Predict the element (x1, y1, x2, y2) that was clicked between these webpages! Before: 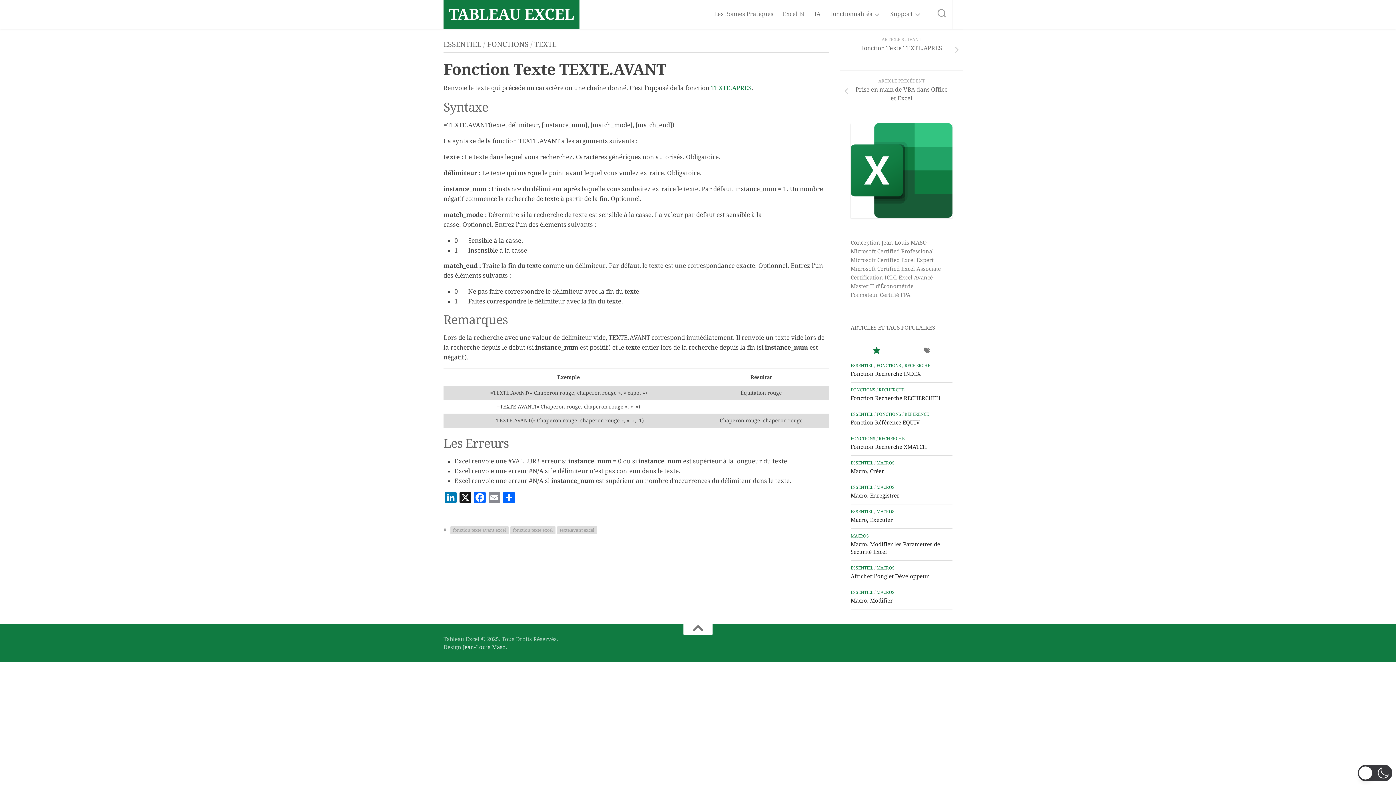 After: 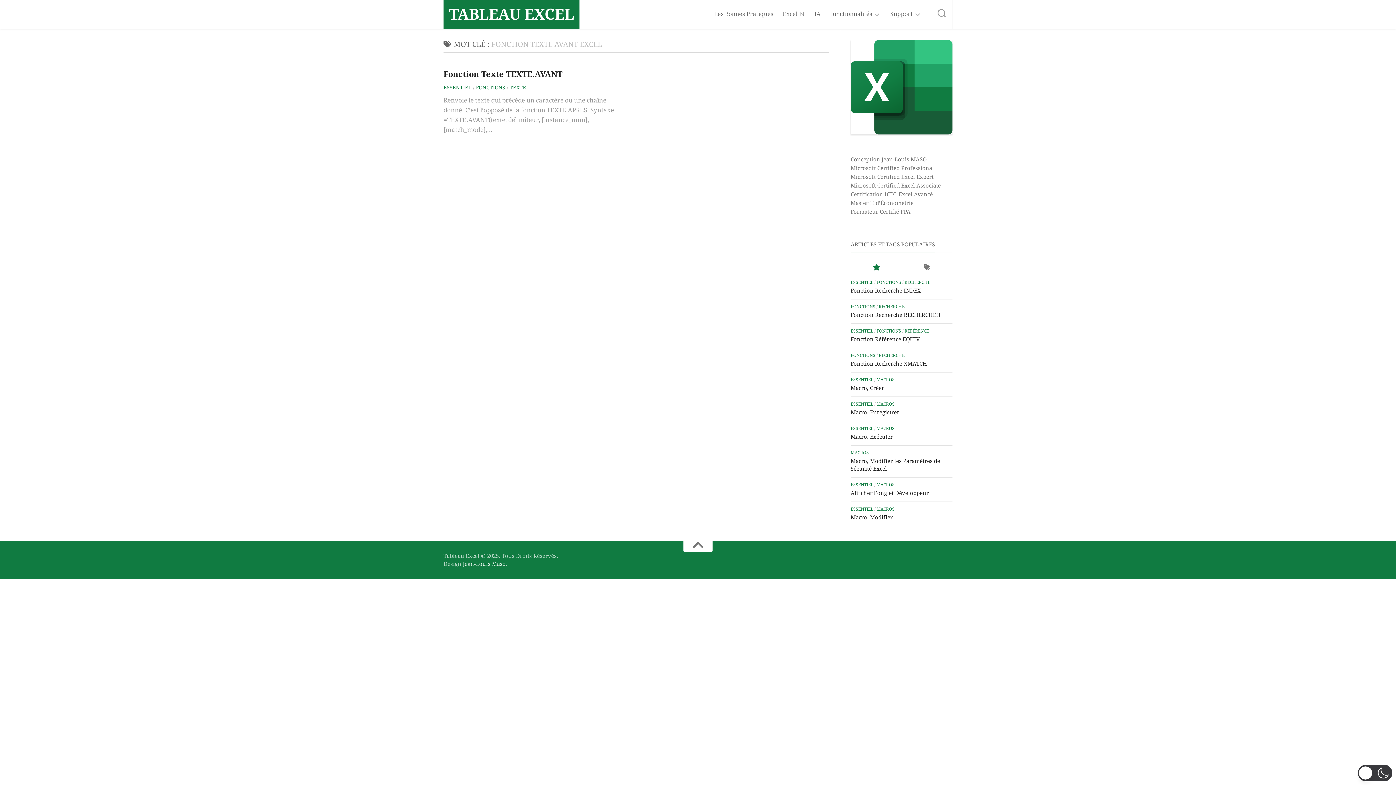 Action: bbox: (450, 526, 508, 534) label: fonction texte avant excel